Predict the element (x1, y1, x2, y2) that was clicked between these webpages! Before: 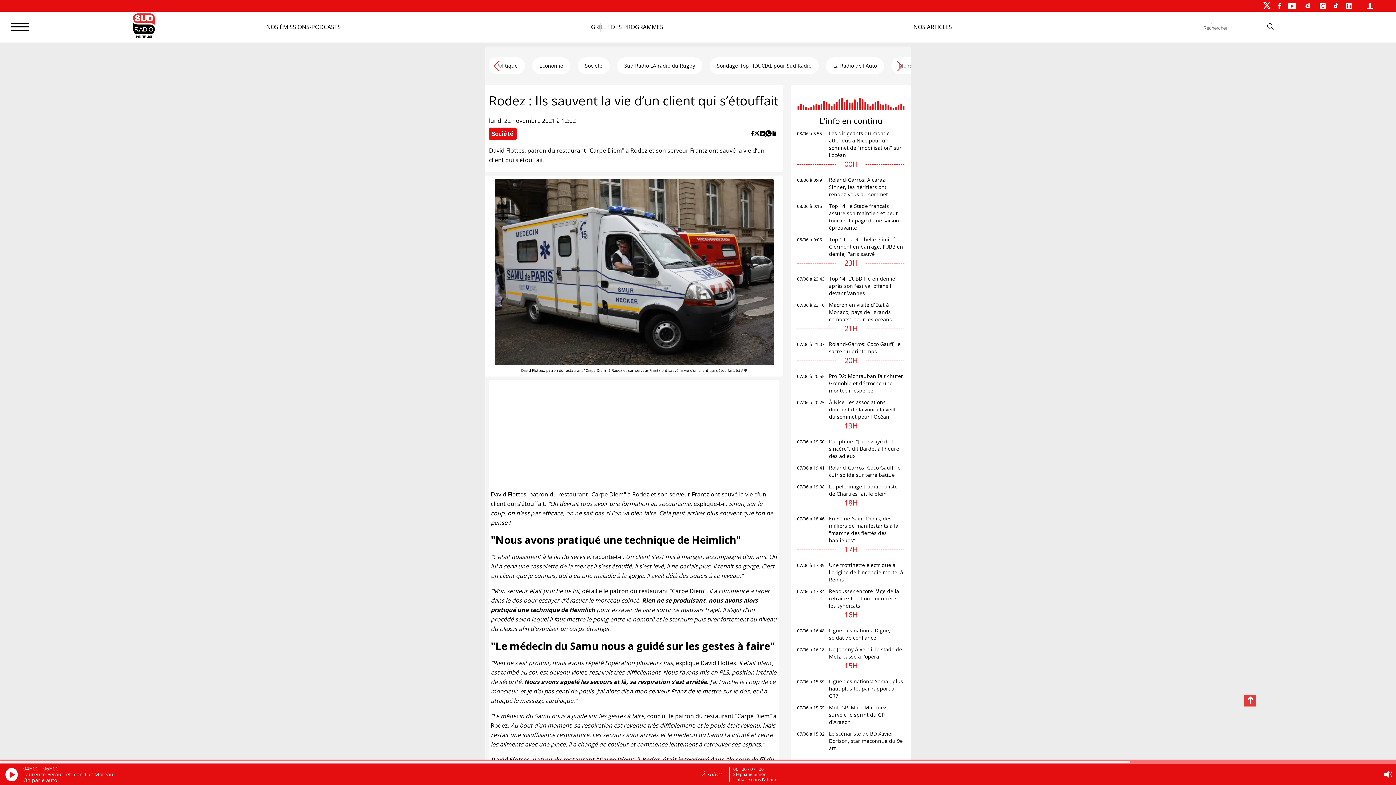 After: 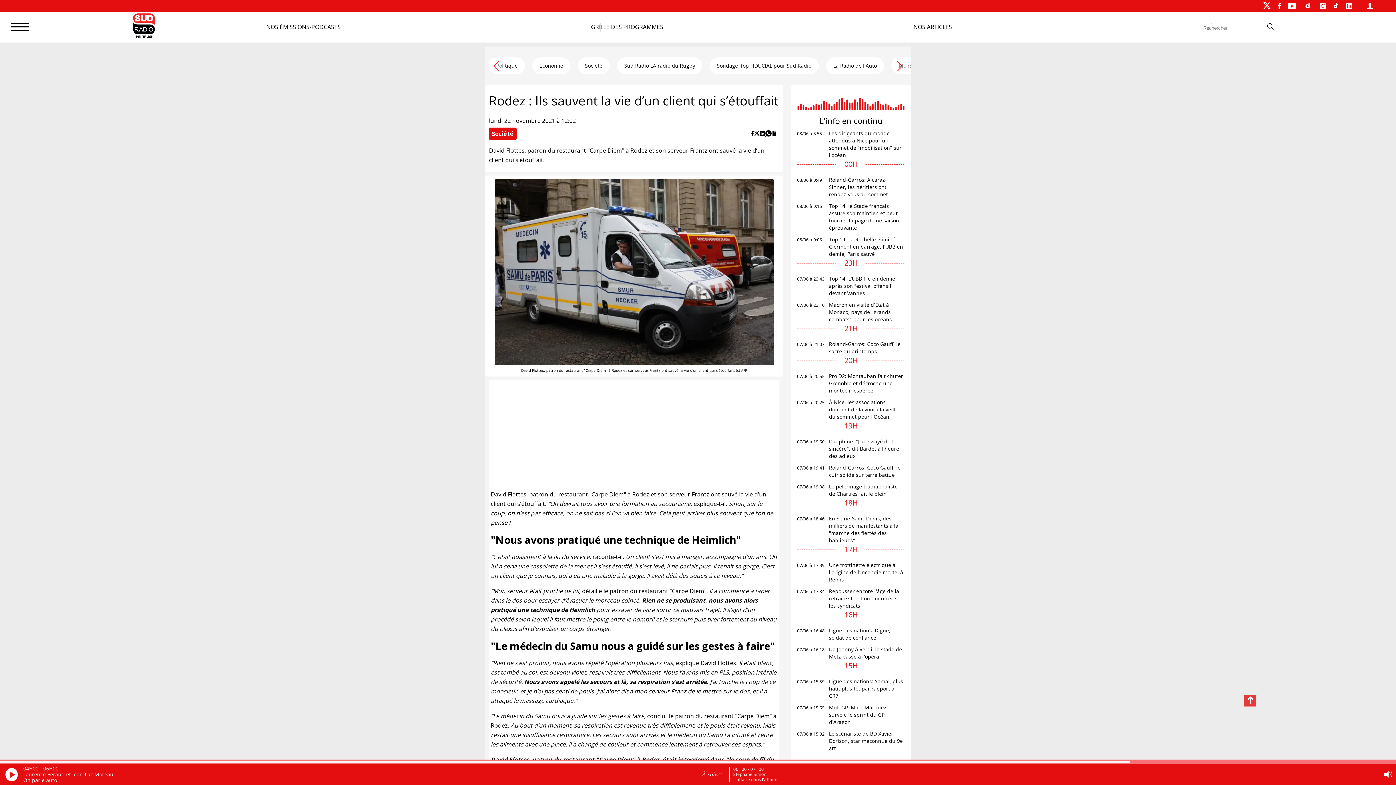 Action: bbox: (1278, 0, 1281, 11)